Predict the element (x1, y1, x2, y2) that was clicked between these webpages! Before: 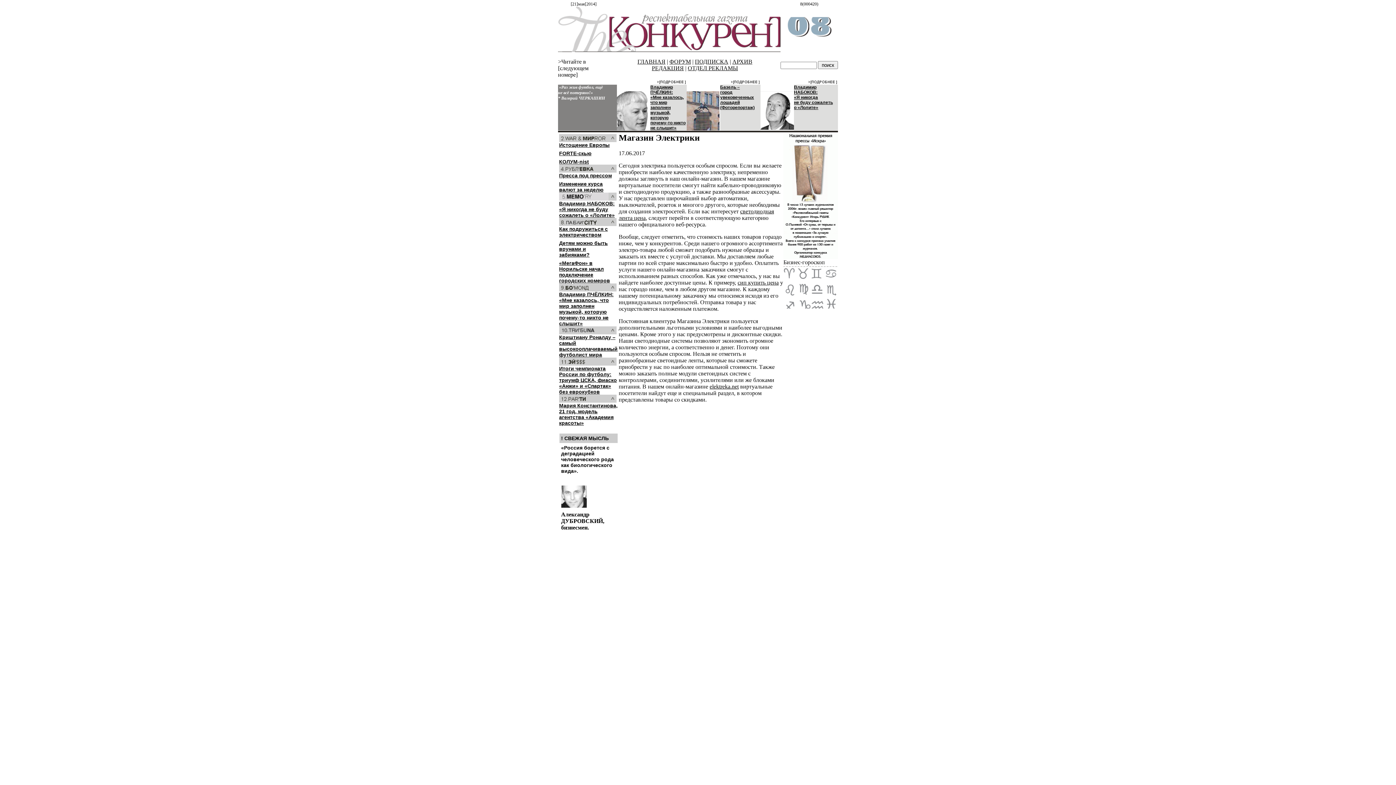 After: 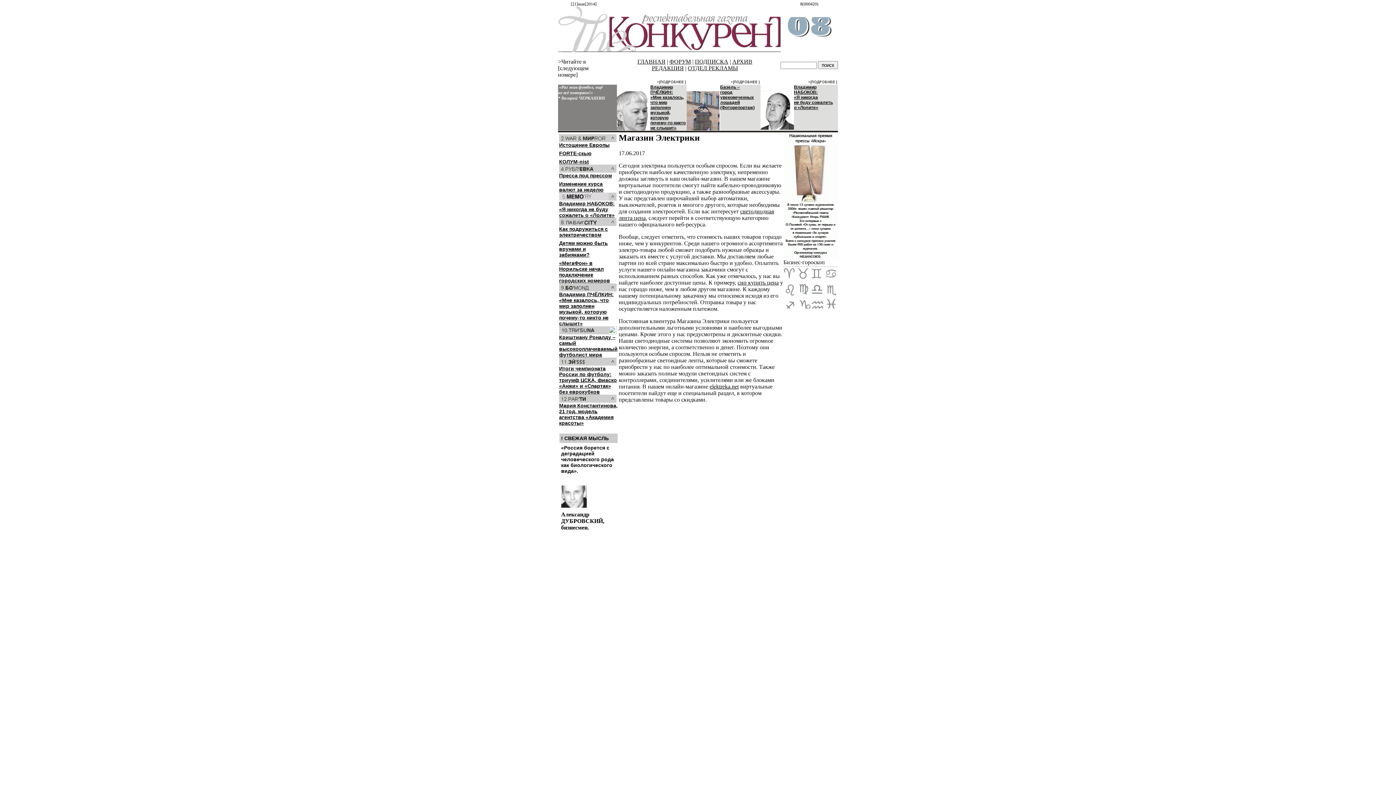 Action: bbox: (608, 329, 616, 335)